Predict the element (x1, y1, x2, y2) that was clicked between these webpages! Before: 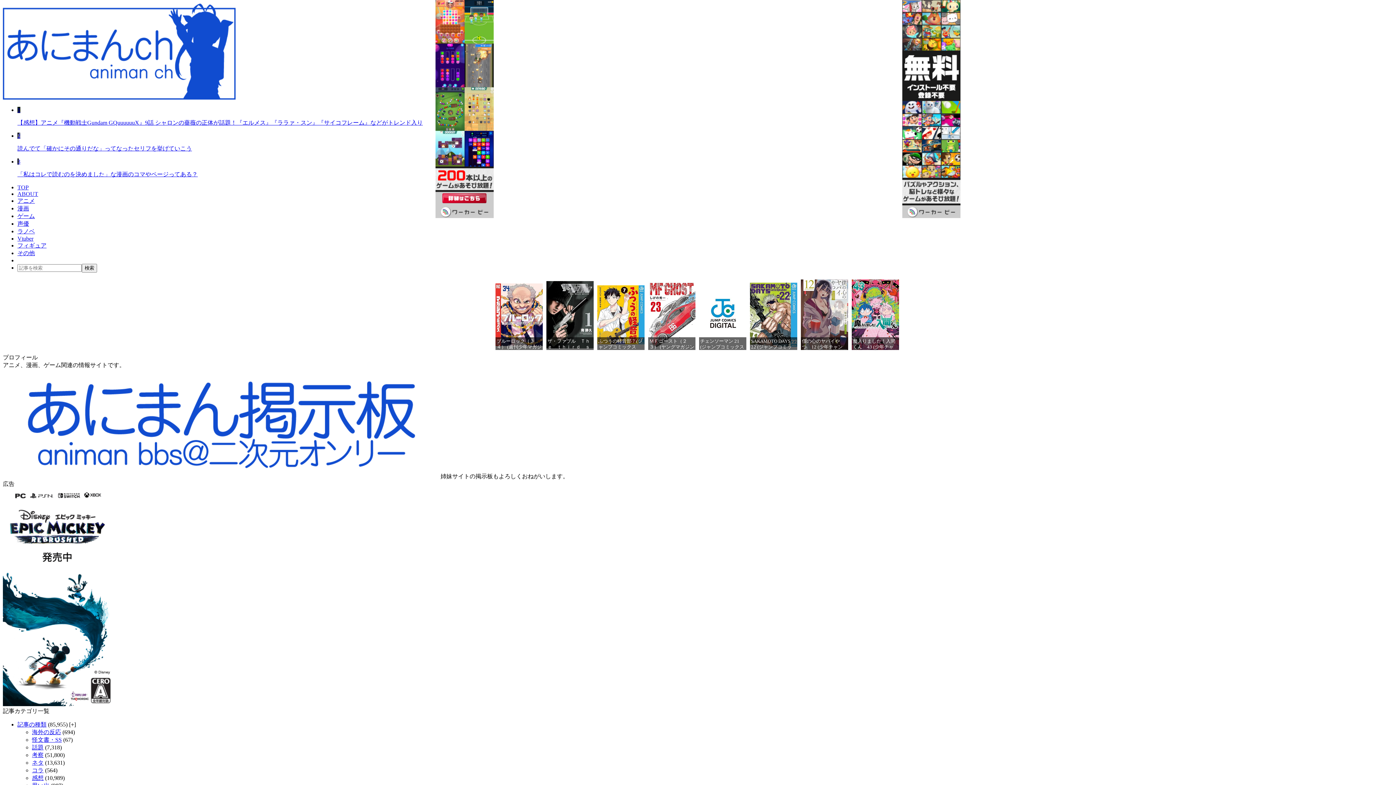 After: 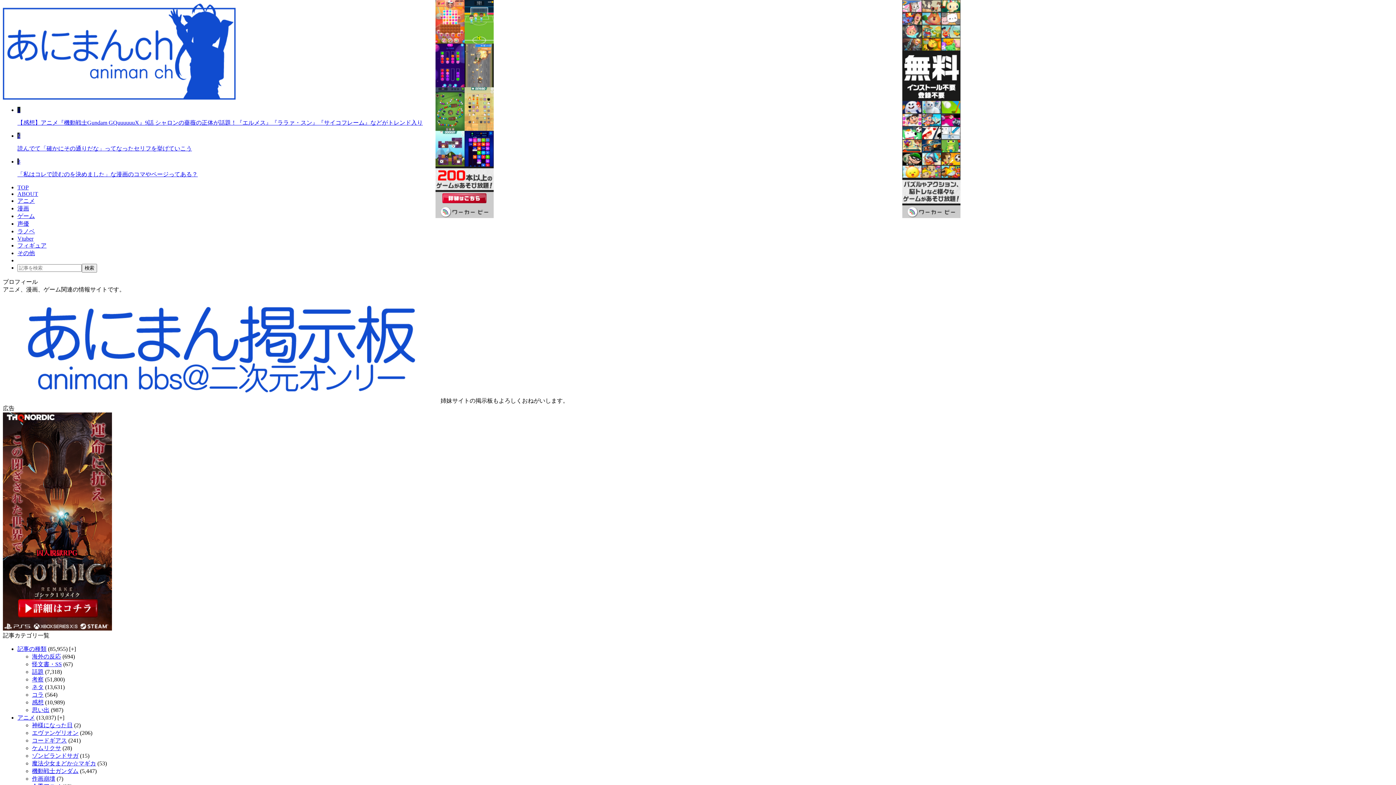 Action: label: 声優 bbox: (17, 220, 29, 226)